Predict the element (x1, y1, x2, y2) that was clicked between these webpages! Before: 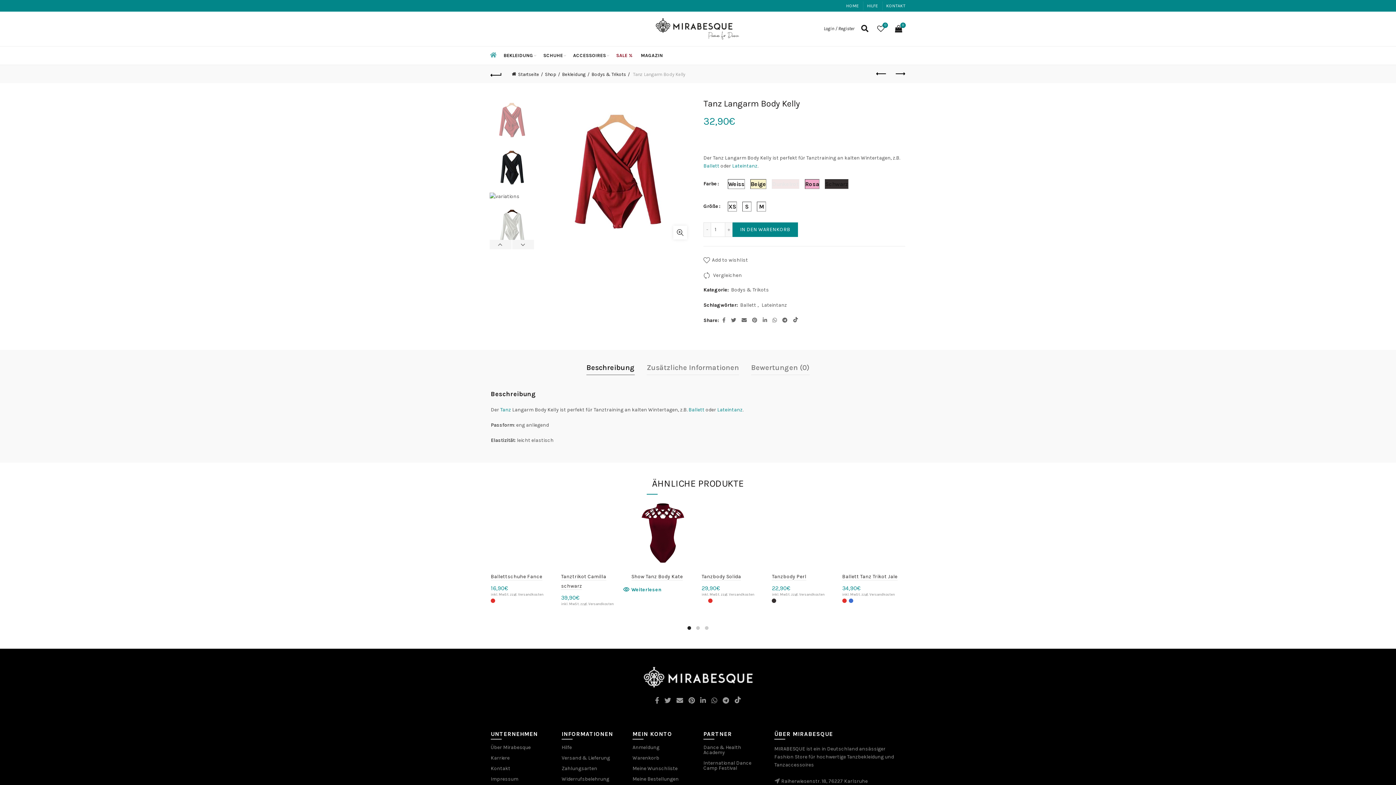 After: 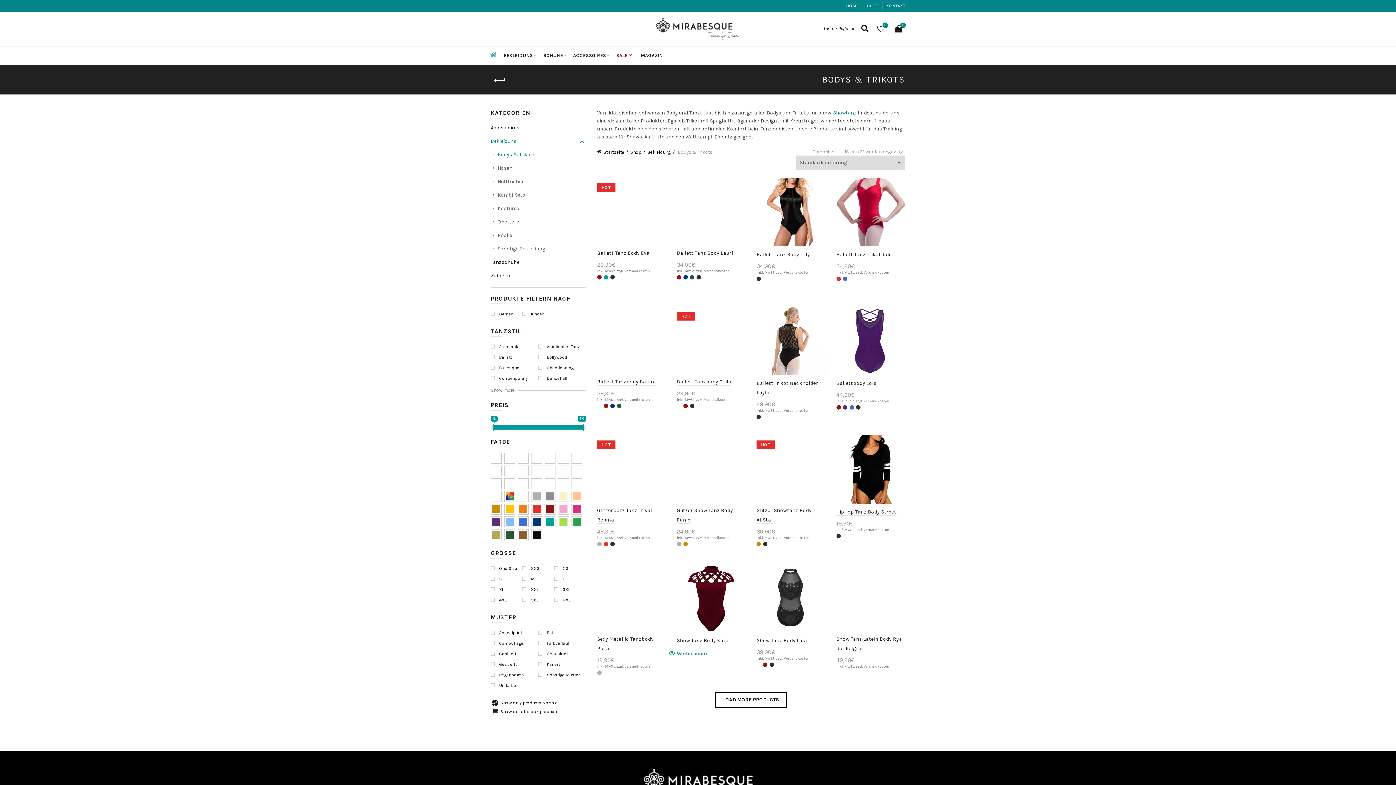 Action: label: Bodys & Trikots bbox: (591, 71, 630, 76)